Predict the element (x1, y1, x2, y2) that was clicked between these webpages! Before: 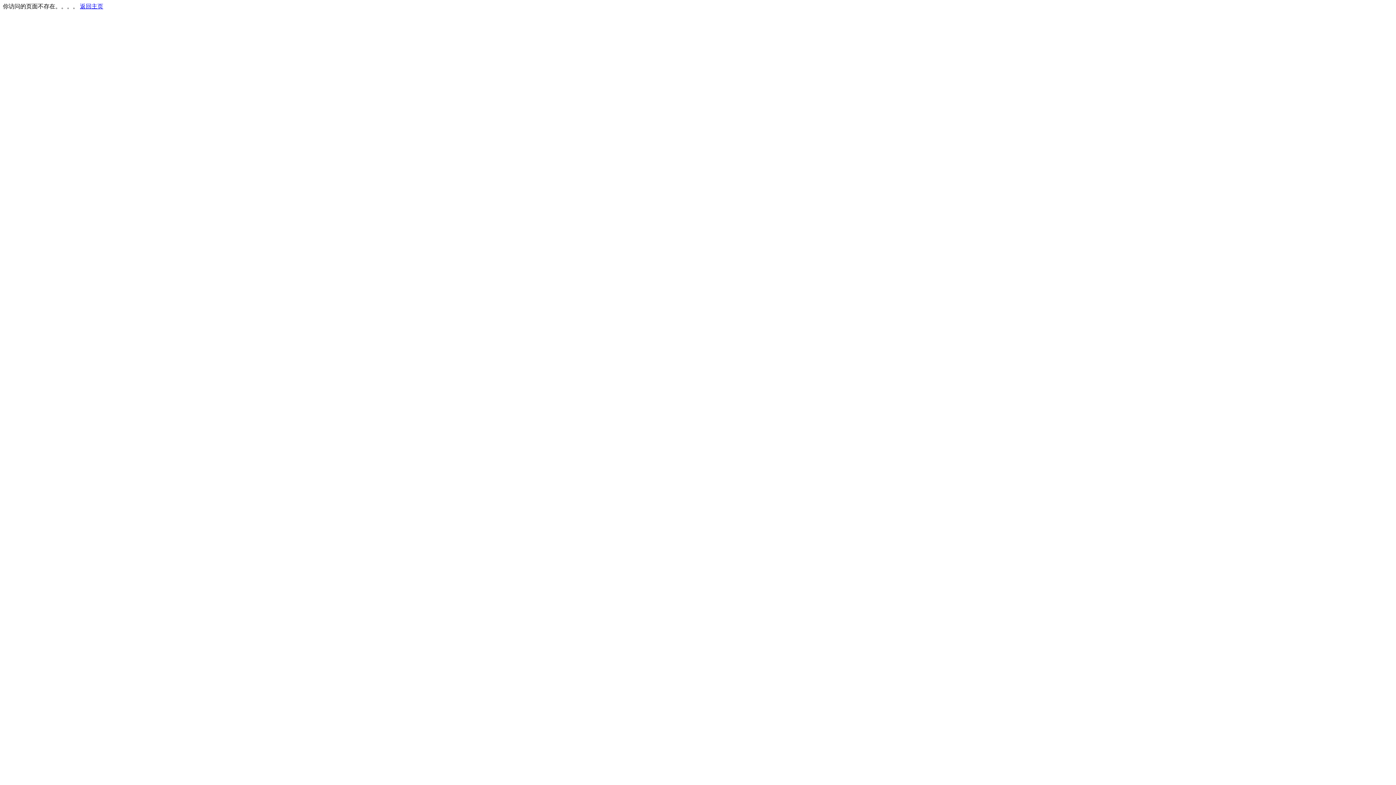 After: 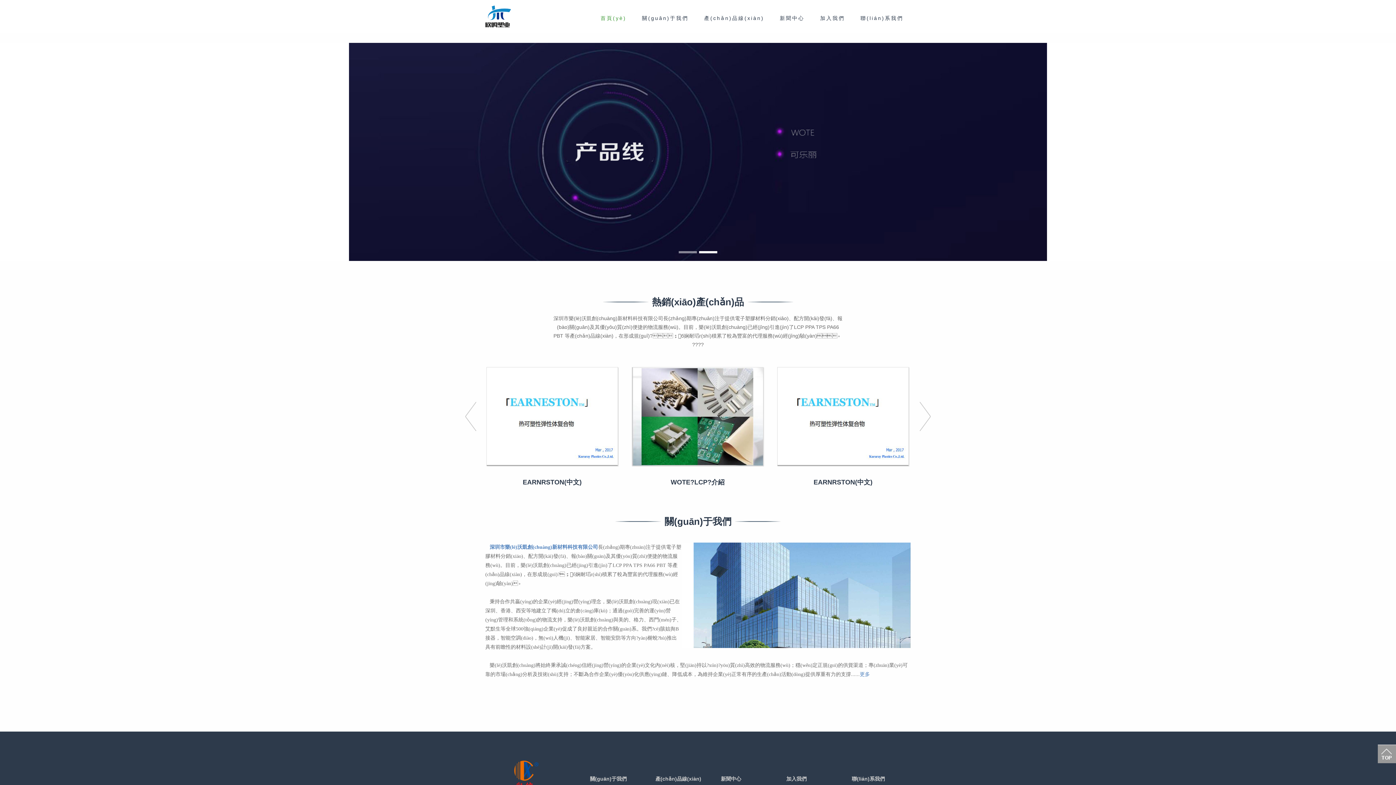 Action: bbox: (80, 3, 103, 9) label: 返回主页